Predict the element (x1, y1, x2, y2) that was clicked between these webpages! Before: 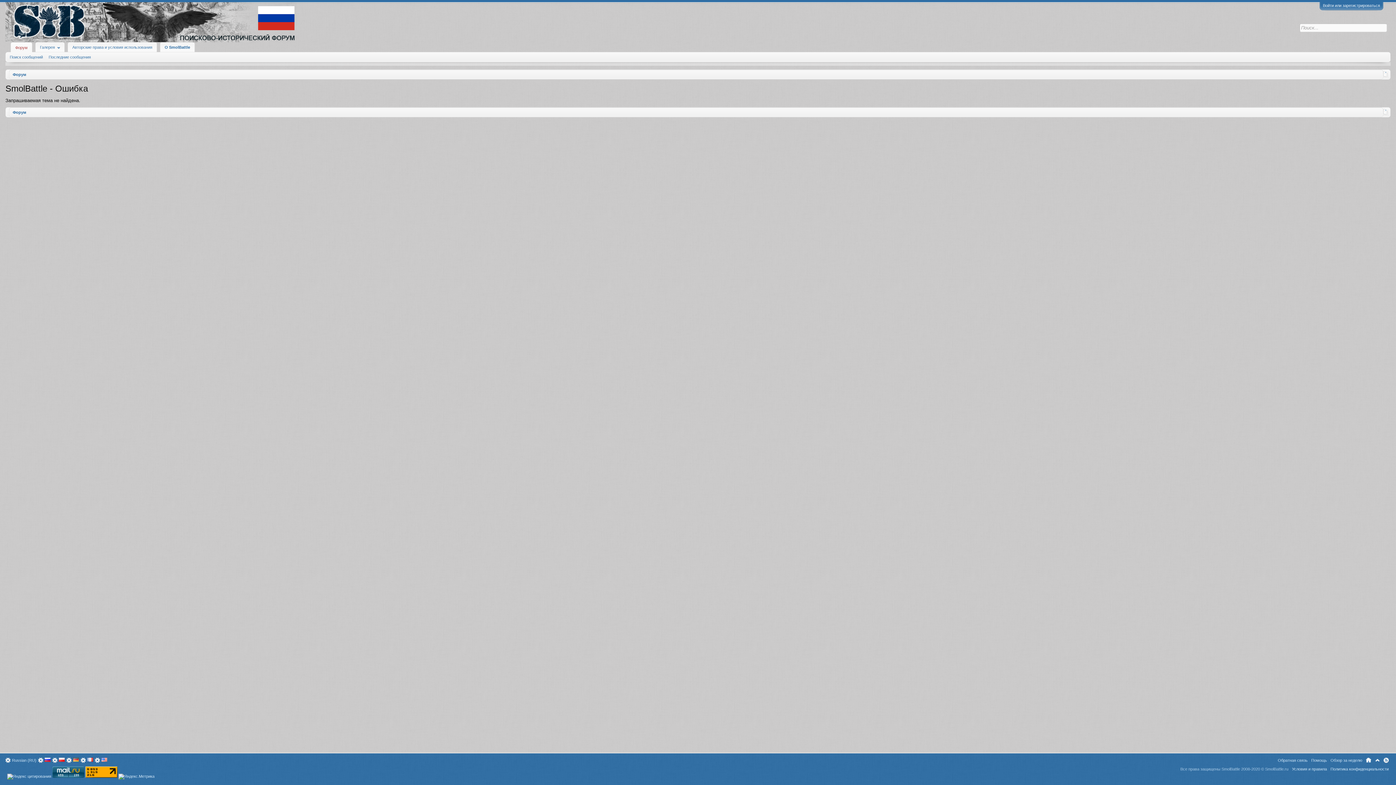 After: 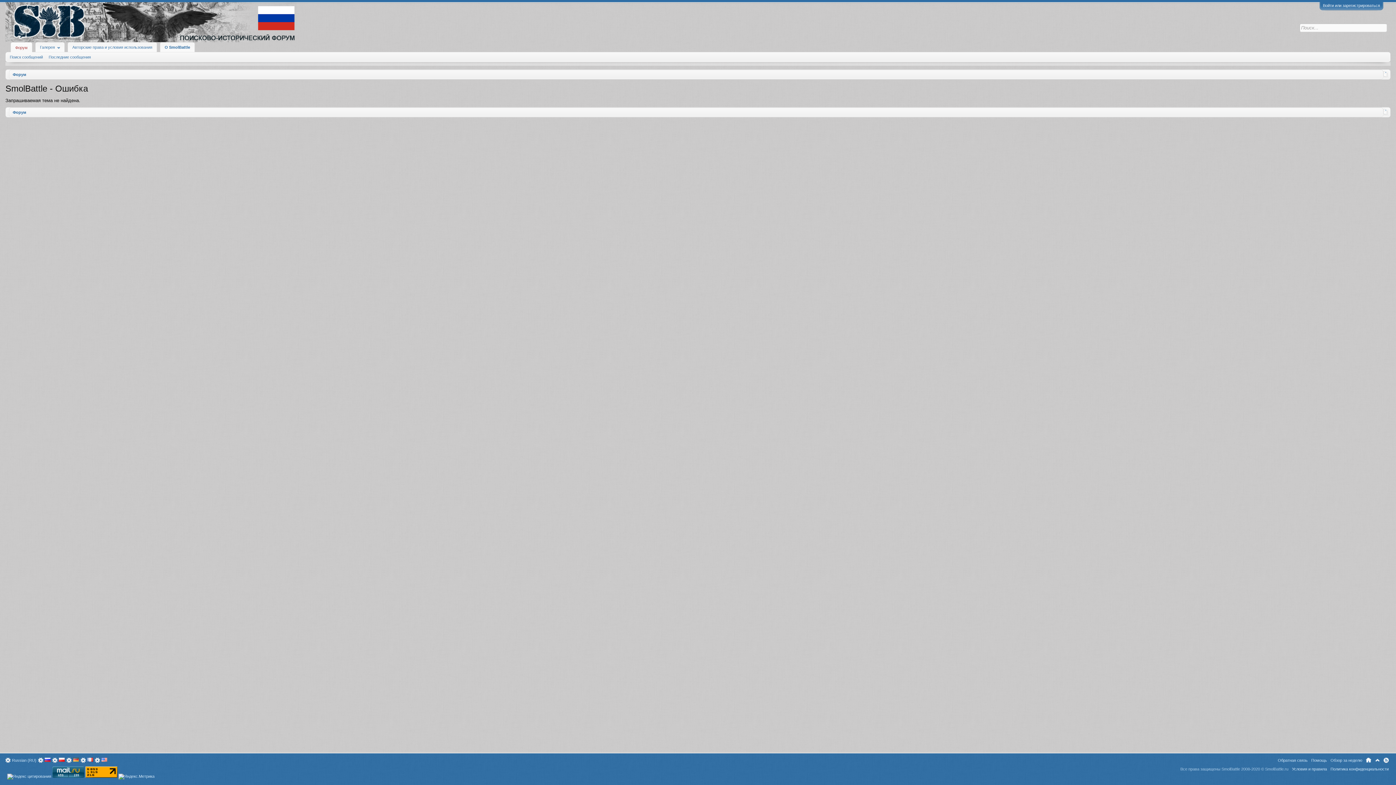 Action: label: Вверх bbox: (1375, 758, 1380, 763)